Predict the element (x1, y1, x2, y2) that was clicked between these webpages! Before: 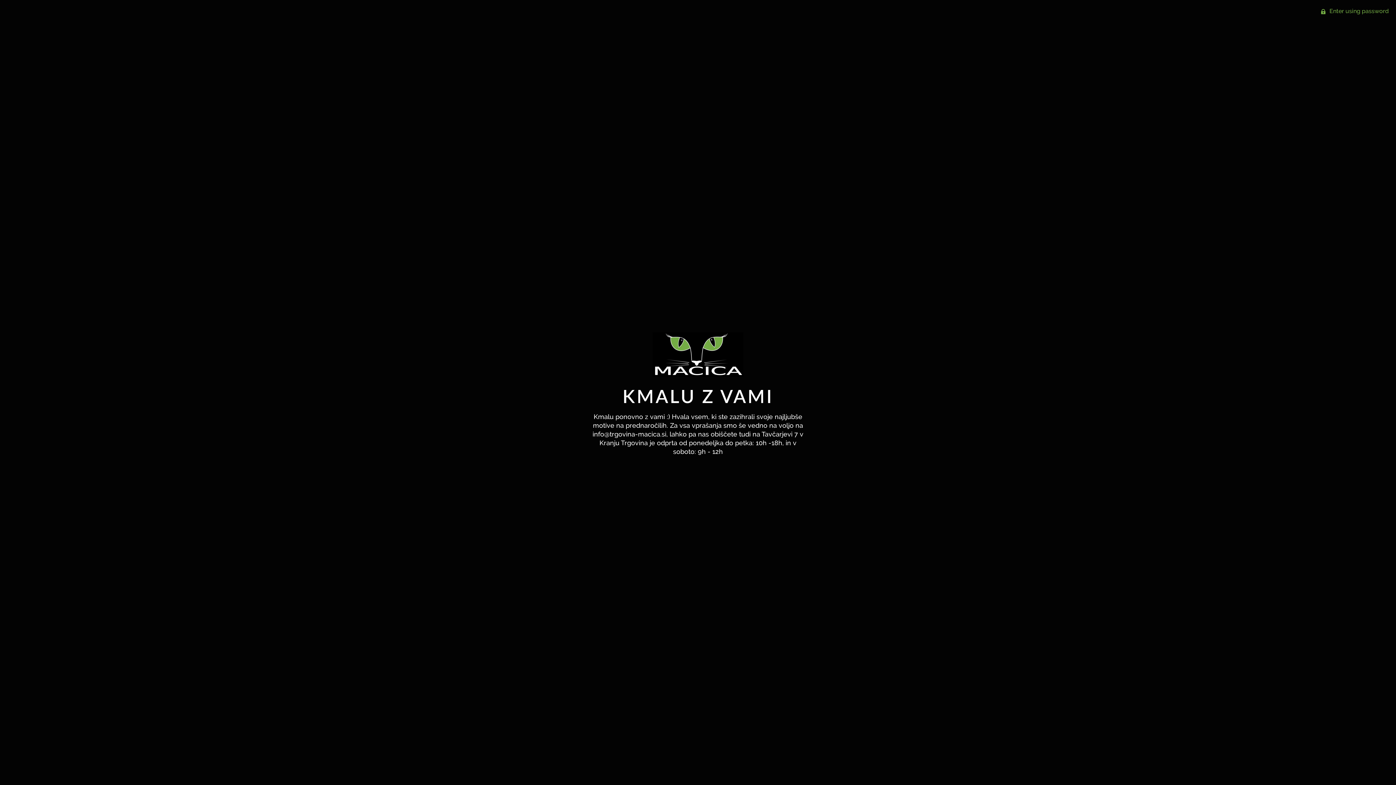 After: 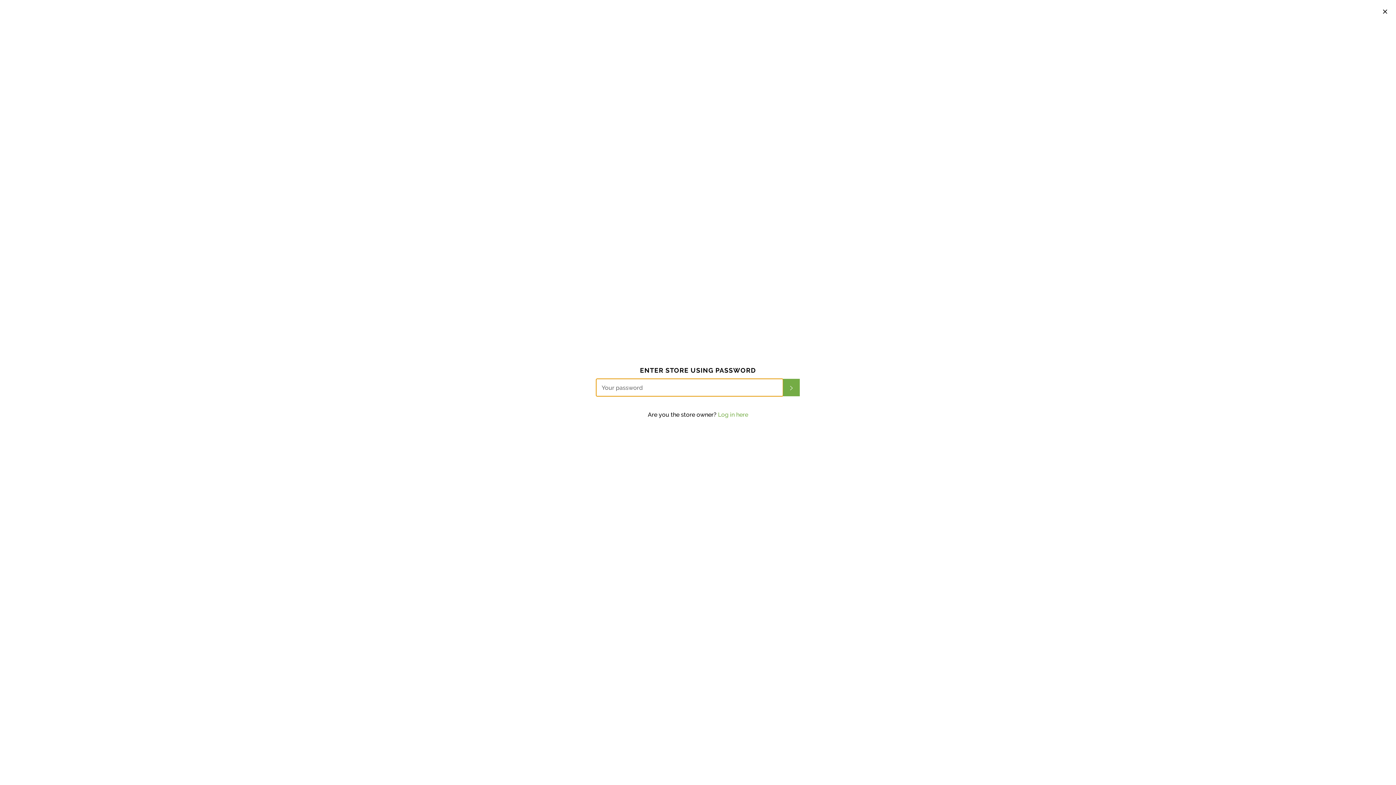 Action: bbox: (1314, 0, 1396, 22) label:  Enter using password